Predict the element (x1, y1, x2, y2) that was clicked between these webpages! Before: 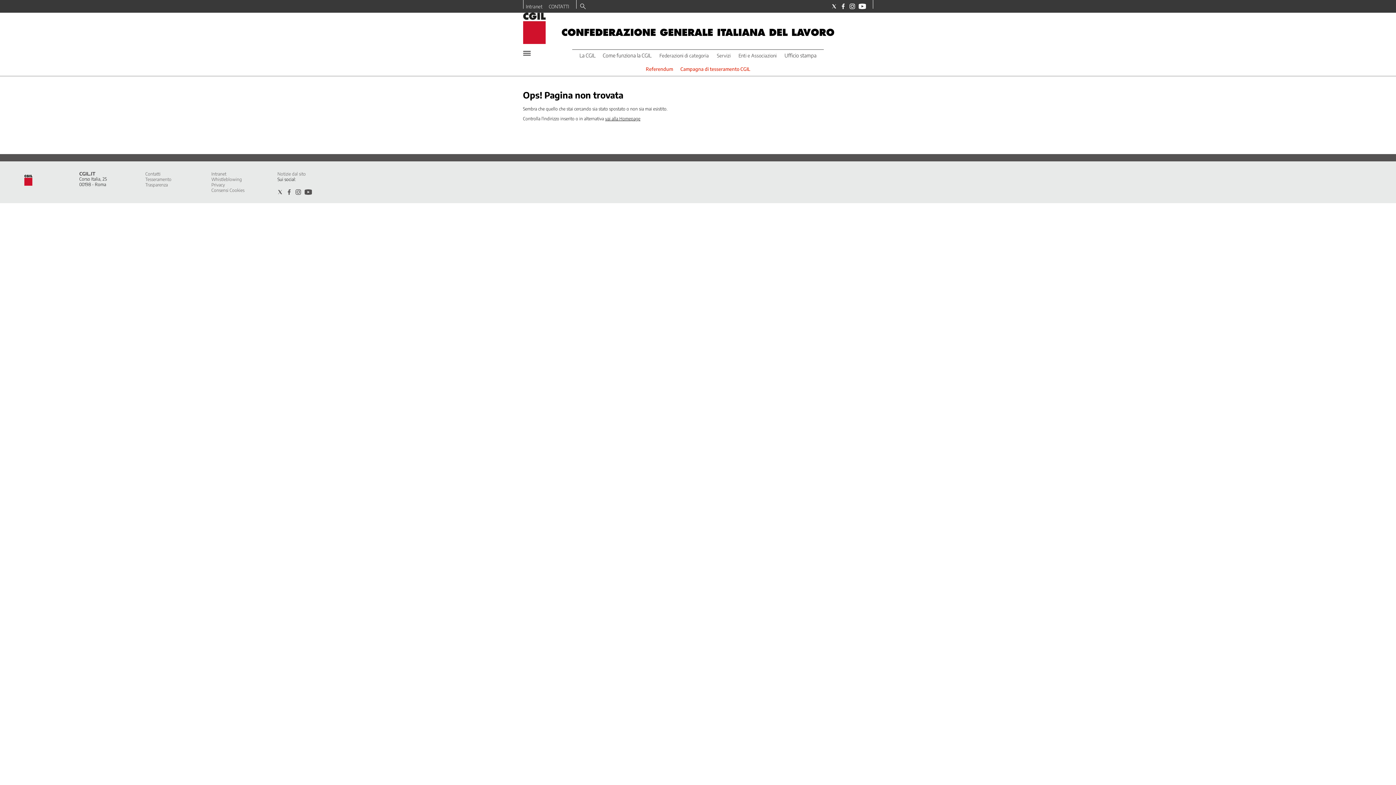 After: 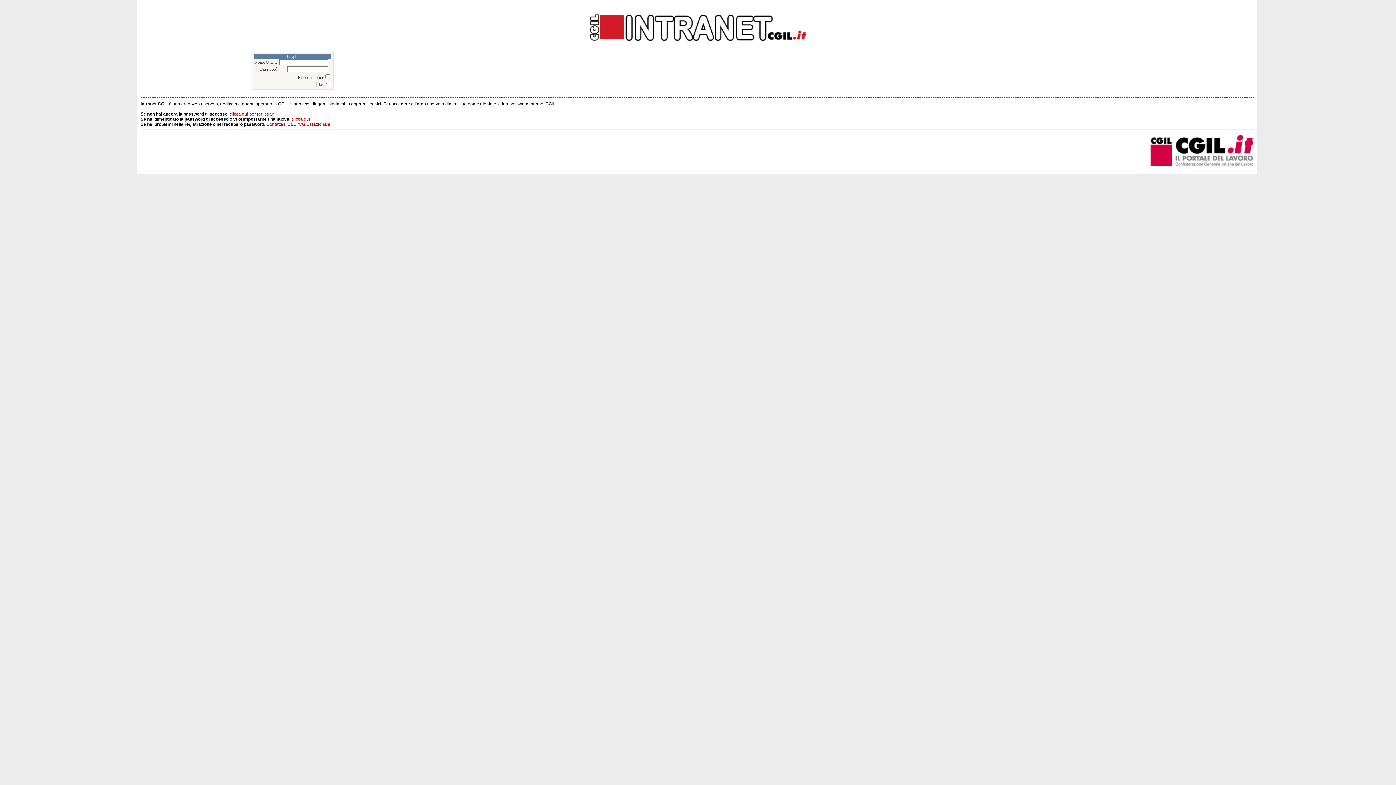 Action: bbox: (211, 171, 226, 176) label: Intranet